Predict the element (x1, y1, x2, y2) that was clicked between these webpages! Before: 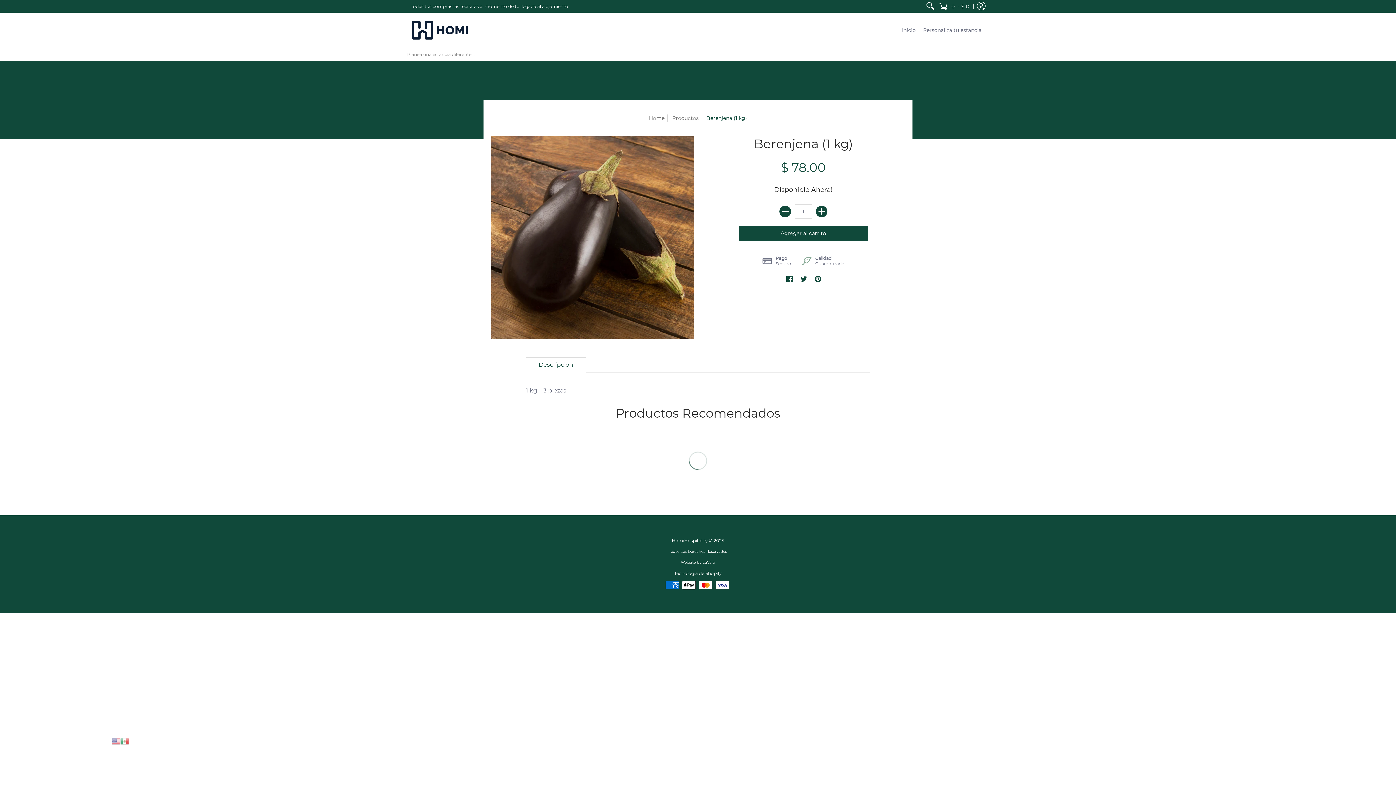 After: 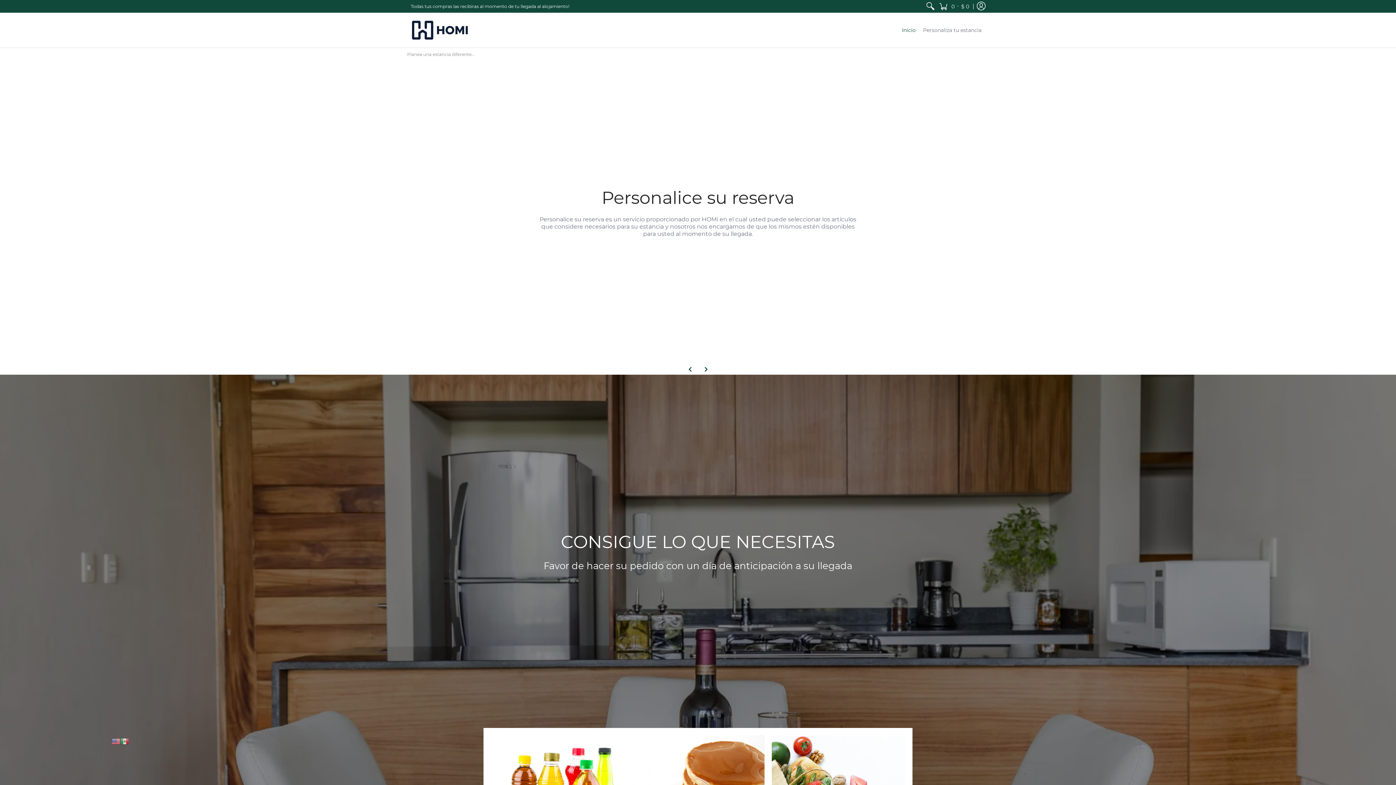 Action: bbox: (898, 12, 919, 47) label: Inicio